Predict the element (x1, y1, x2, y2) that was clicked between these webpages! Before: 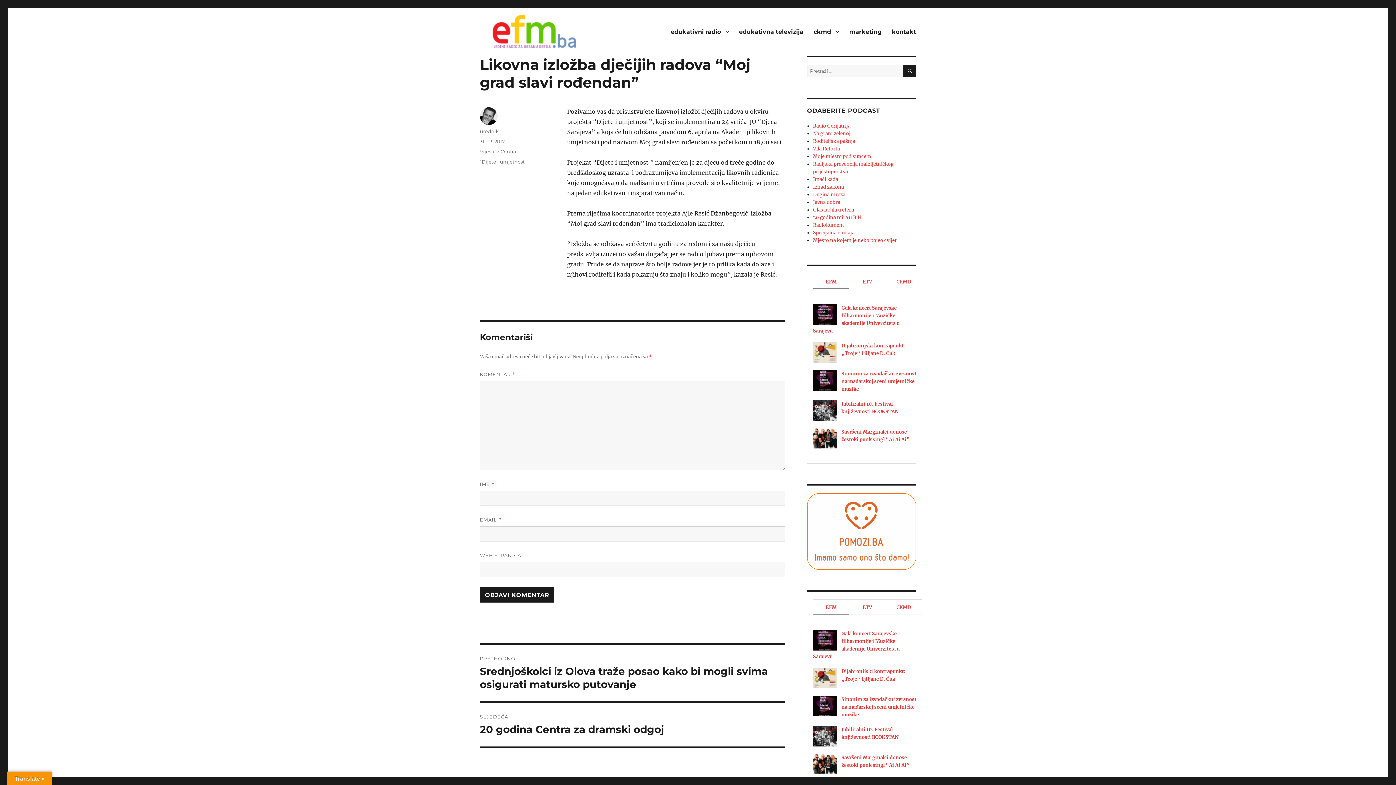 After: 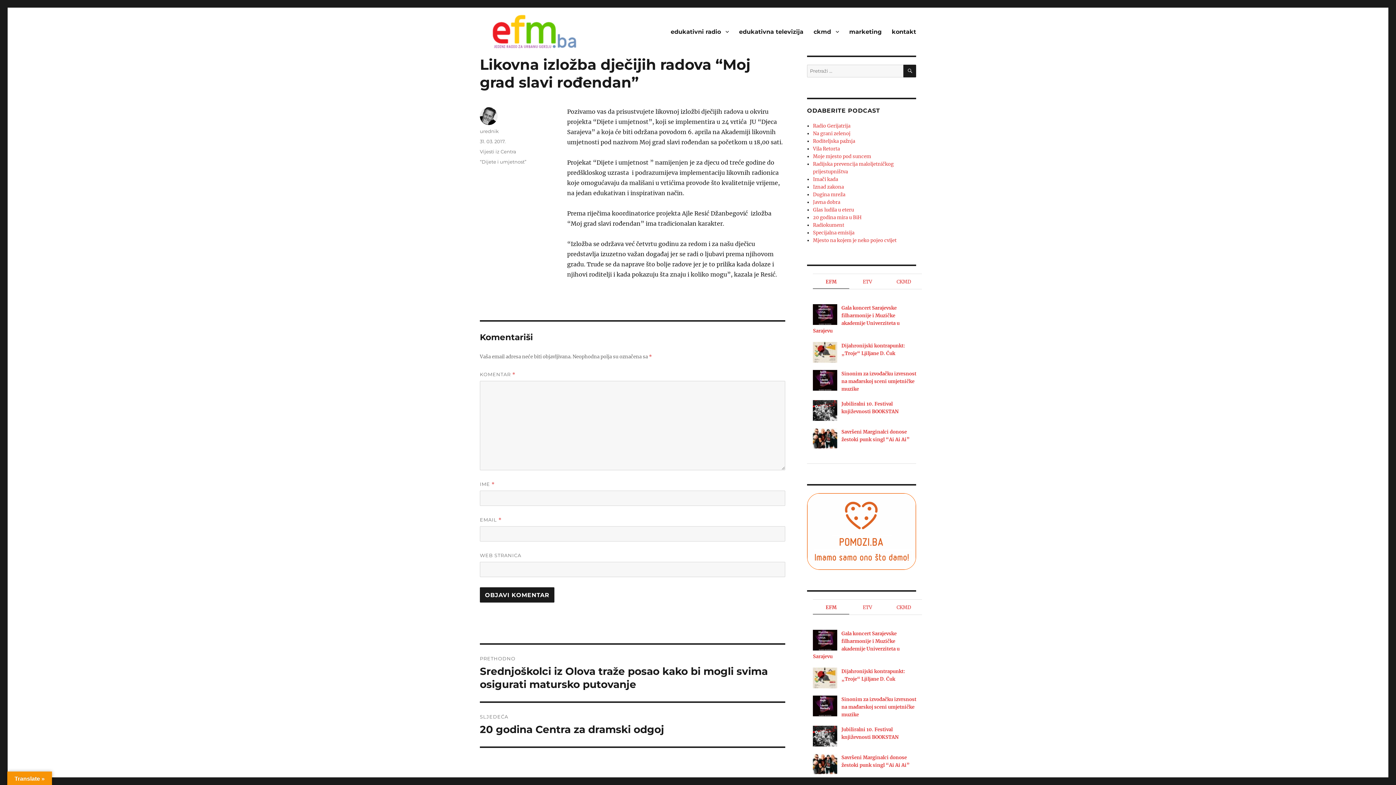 Action: bbox: (807, 493, 916, 570)